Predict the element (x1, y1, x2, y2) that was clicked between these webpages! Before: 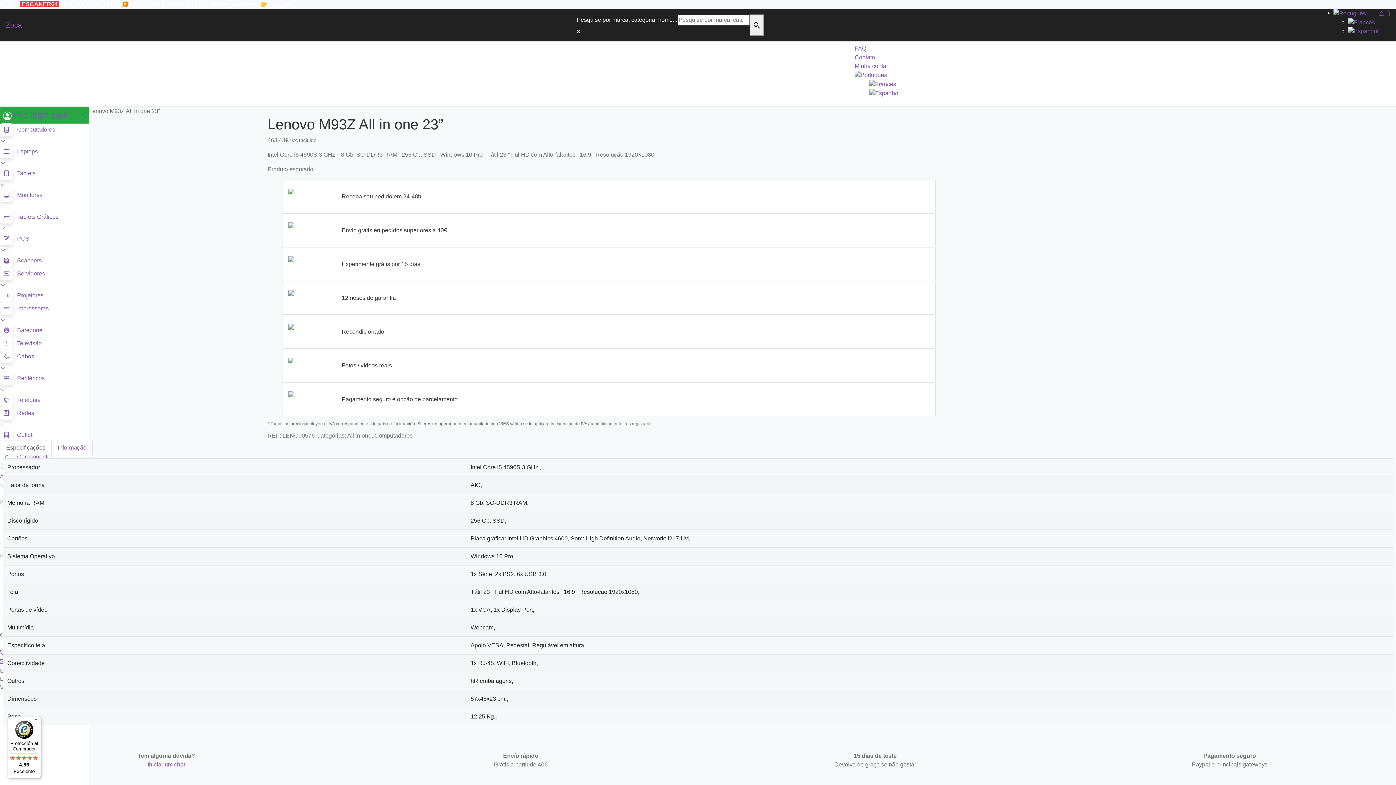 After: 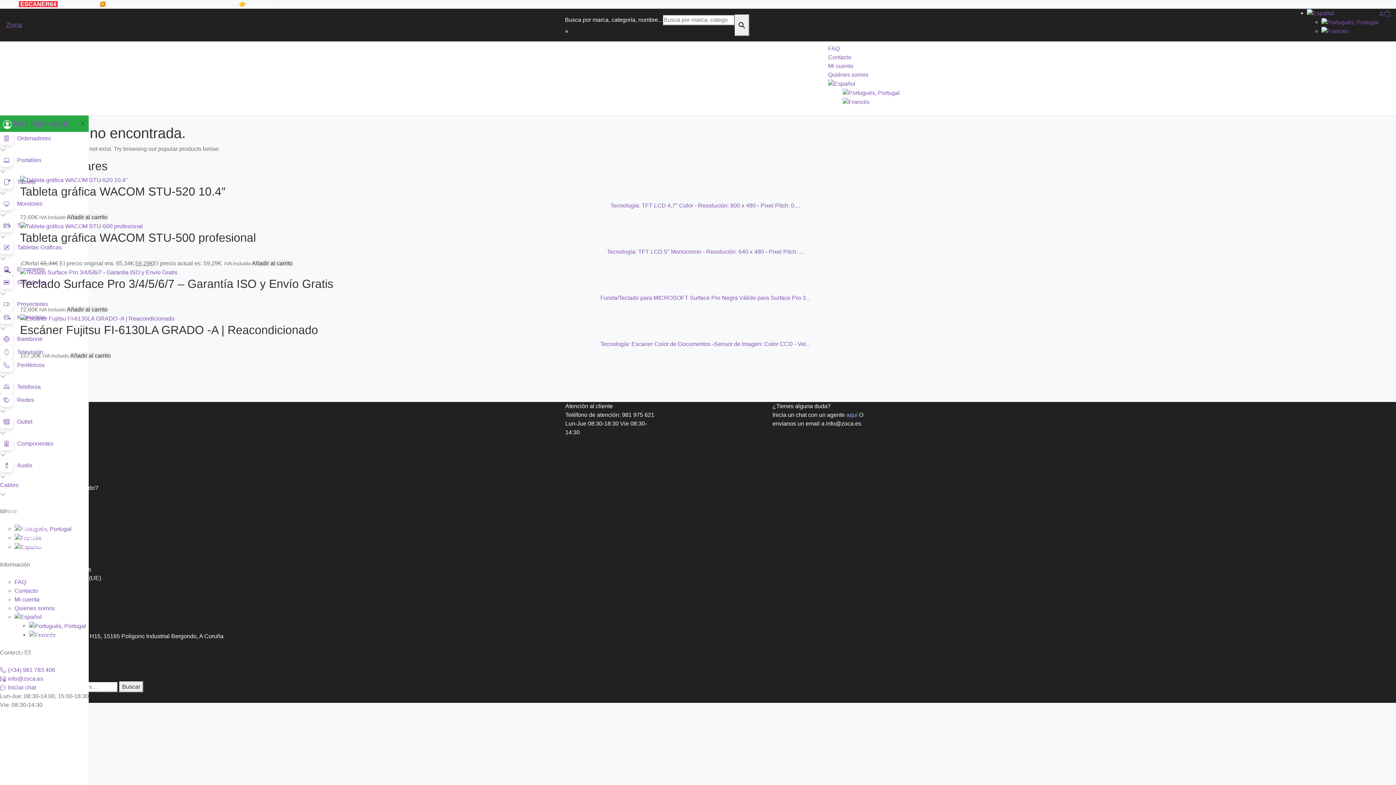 Action: bbox: (-5, 143, 264, 149)